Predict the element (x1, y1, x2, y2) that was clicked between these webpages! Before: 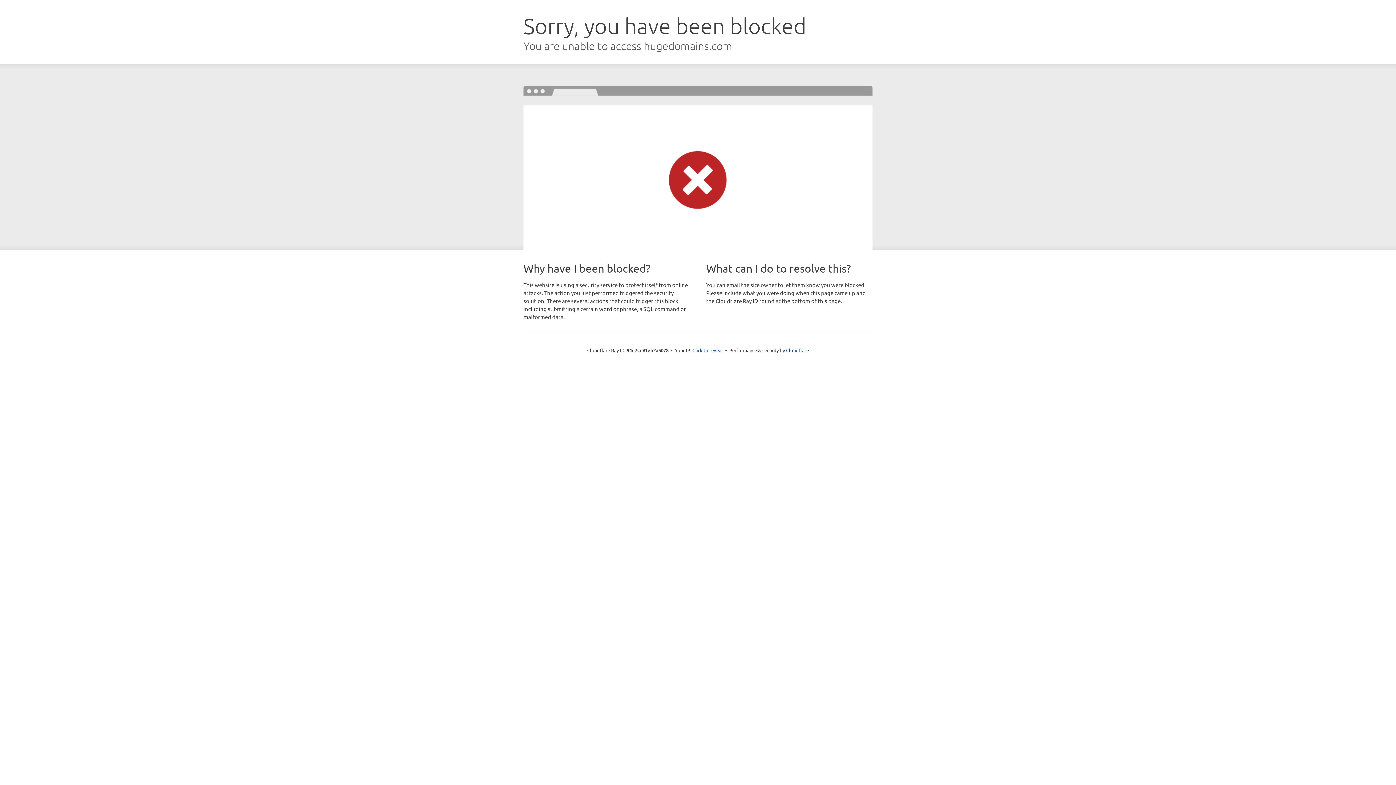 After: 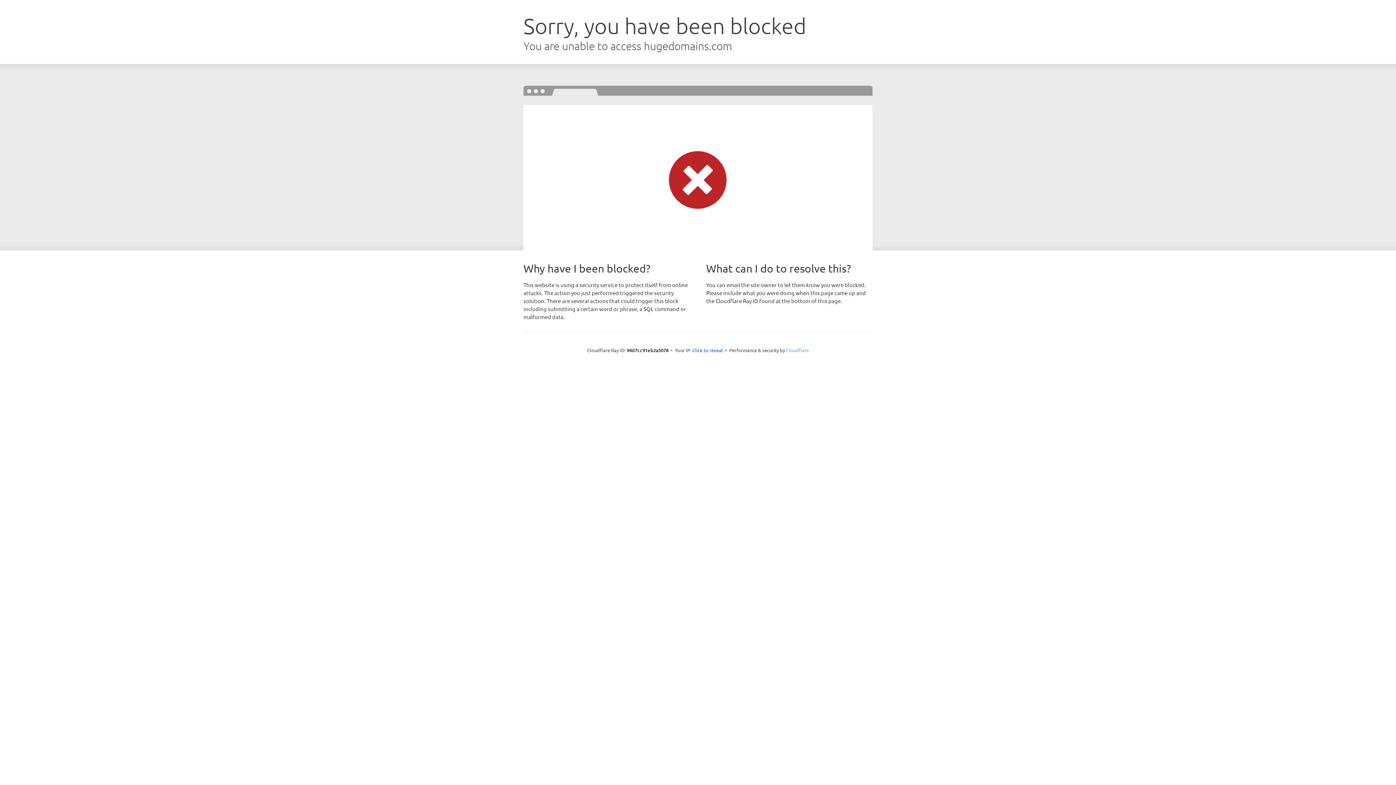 Action: bbox: (786, 347, 809, 353) label: Cloudflare